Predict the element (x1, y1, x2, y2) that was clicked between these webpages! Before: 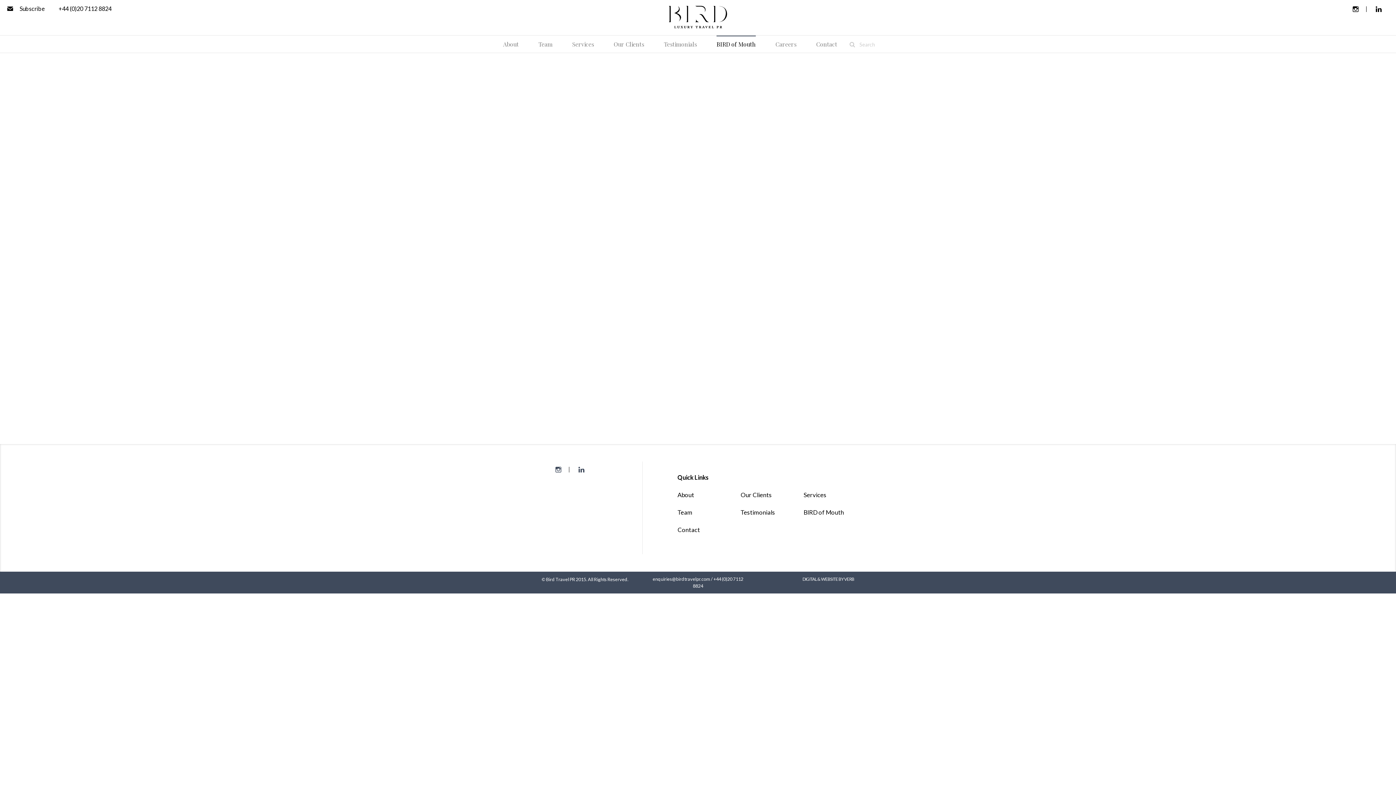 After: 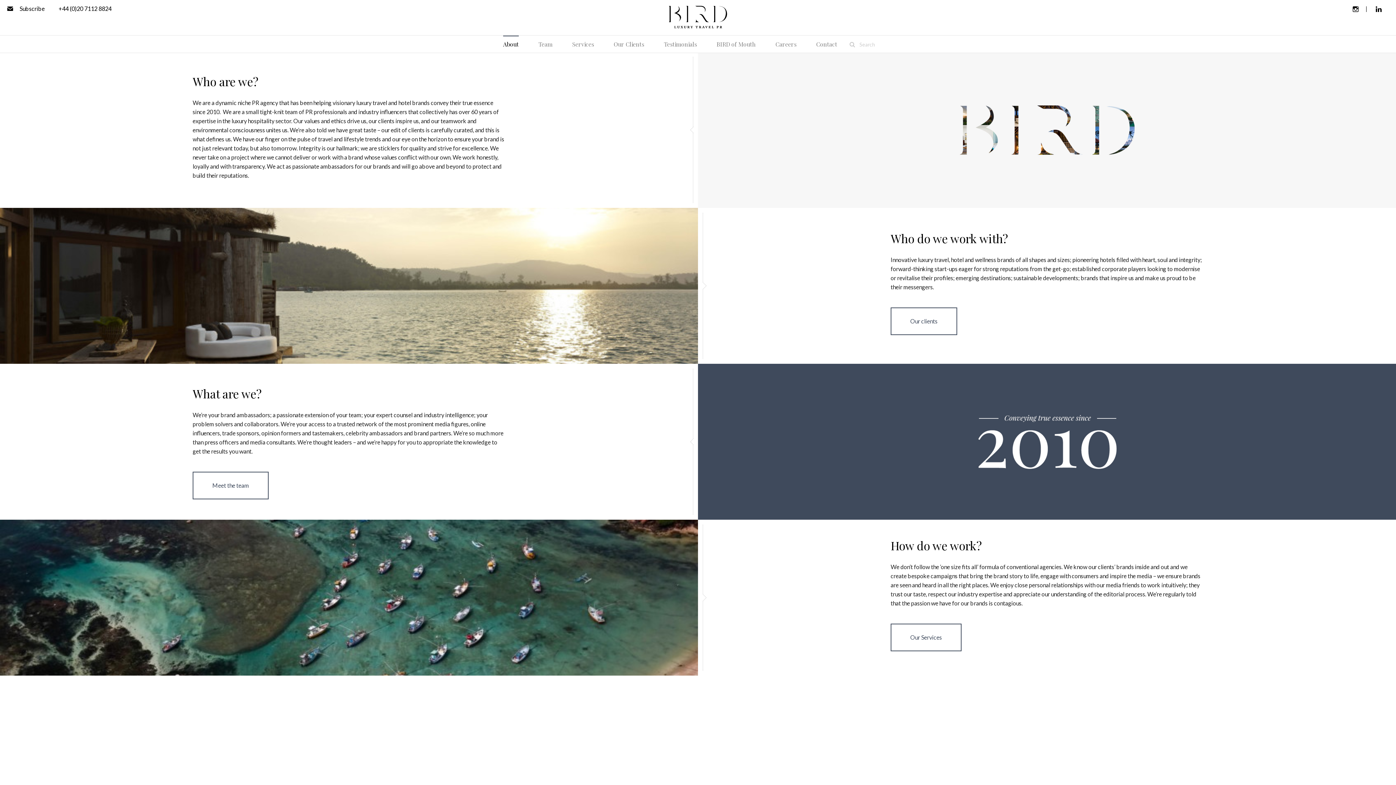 Action: bbox: (677, 491, 694, 498) label: About